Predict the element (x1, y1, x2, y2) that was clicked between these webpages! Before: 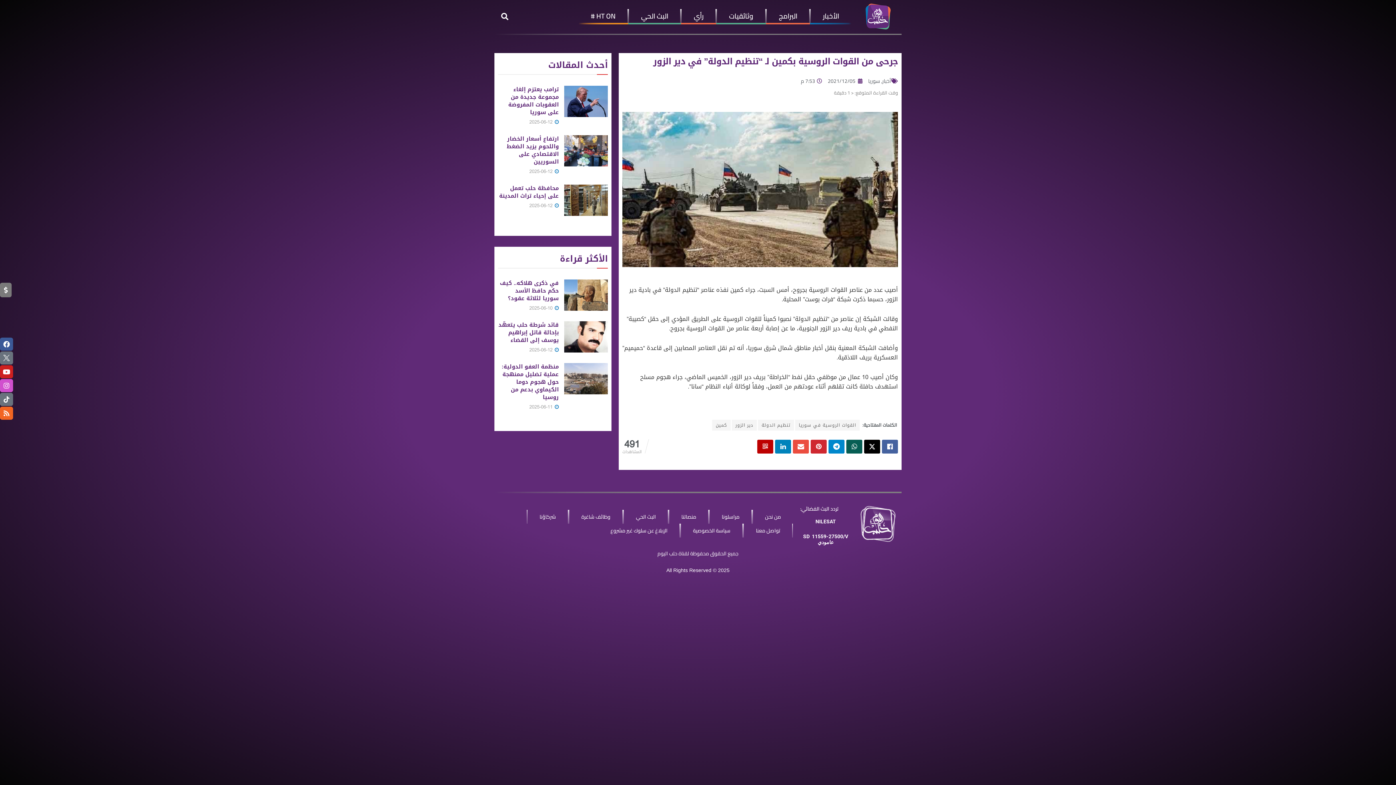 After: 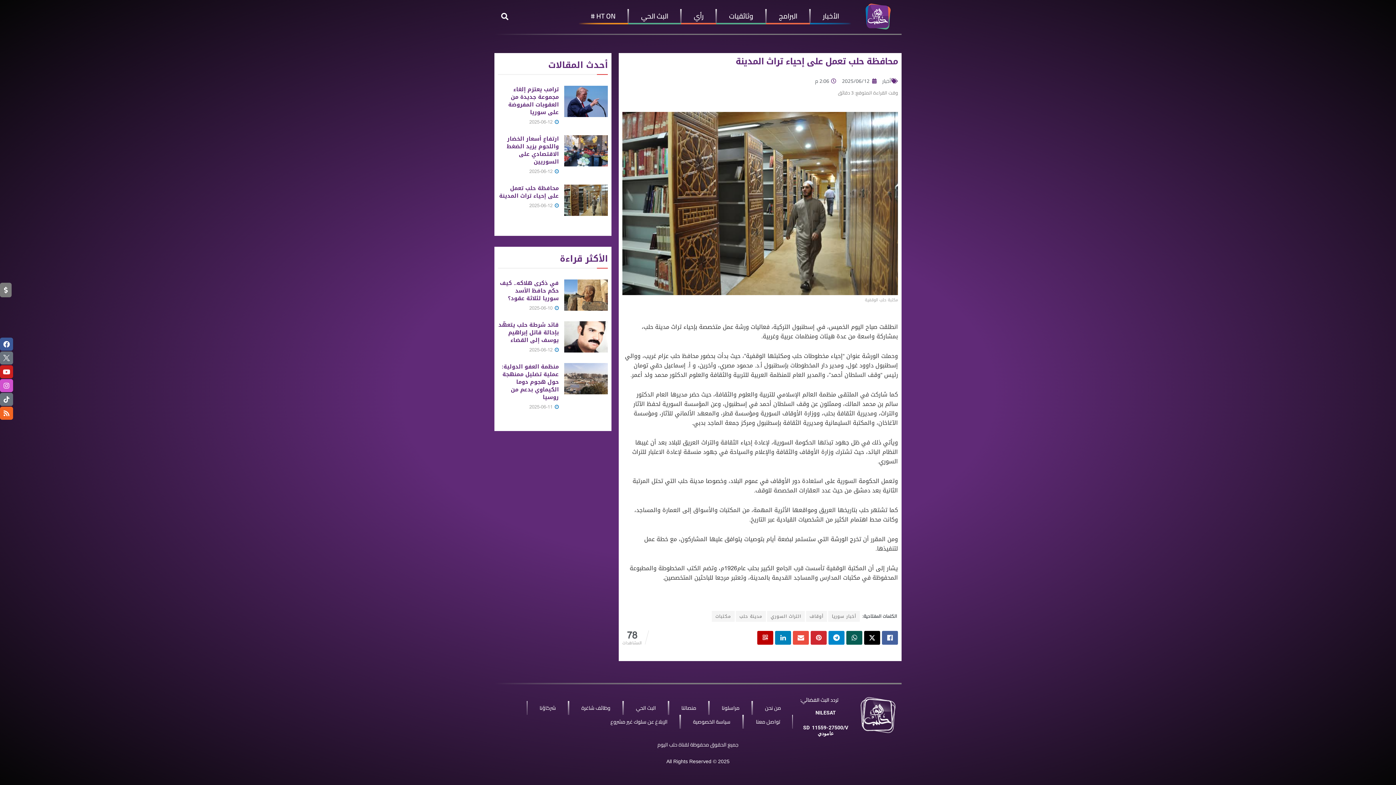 Action: bbox: (564, 184, 608, 215) label: Read article: محافظة حلب تعمل على إحياء تراث المدينة